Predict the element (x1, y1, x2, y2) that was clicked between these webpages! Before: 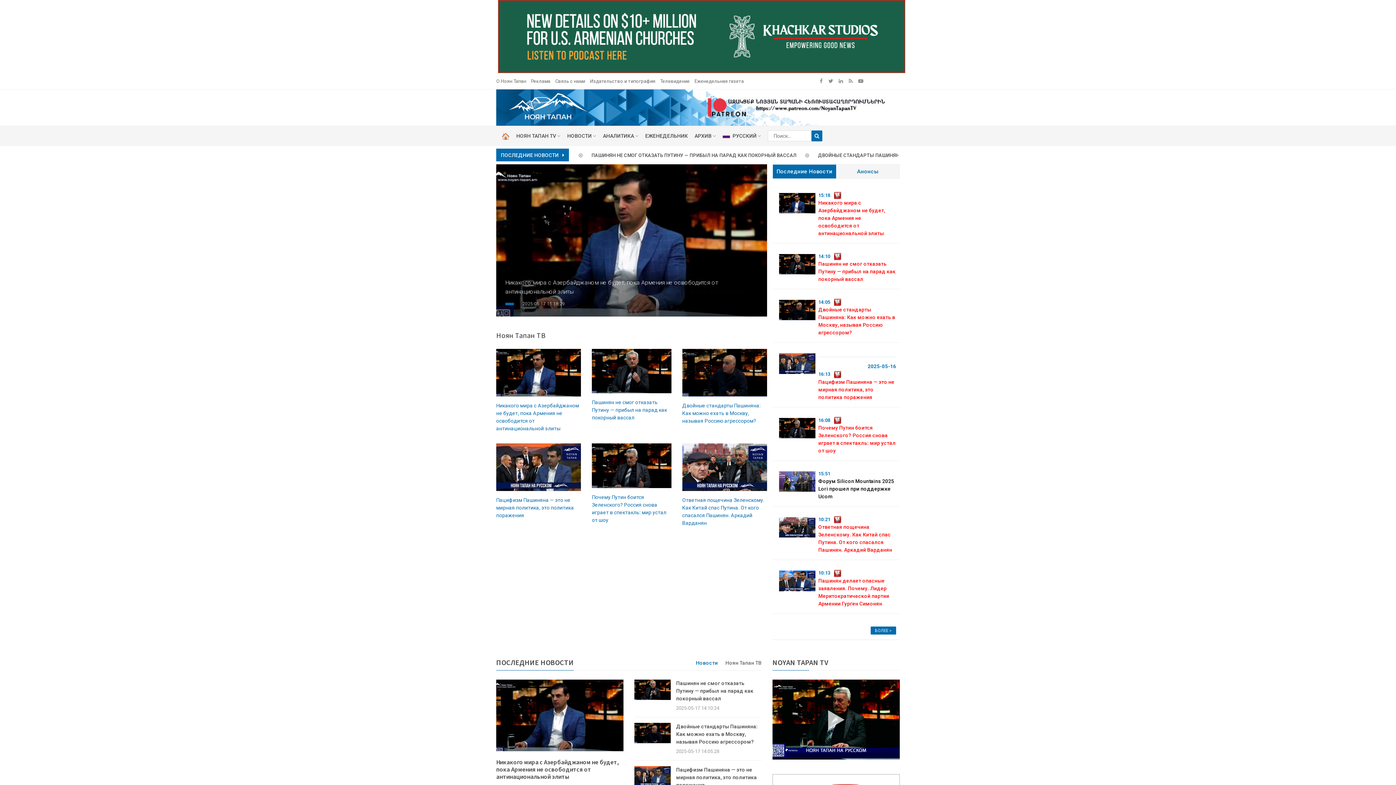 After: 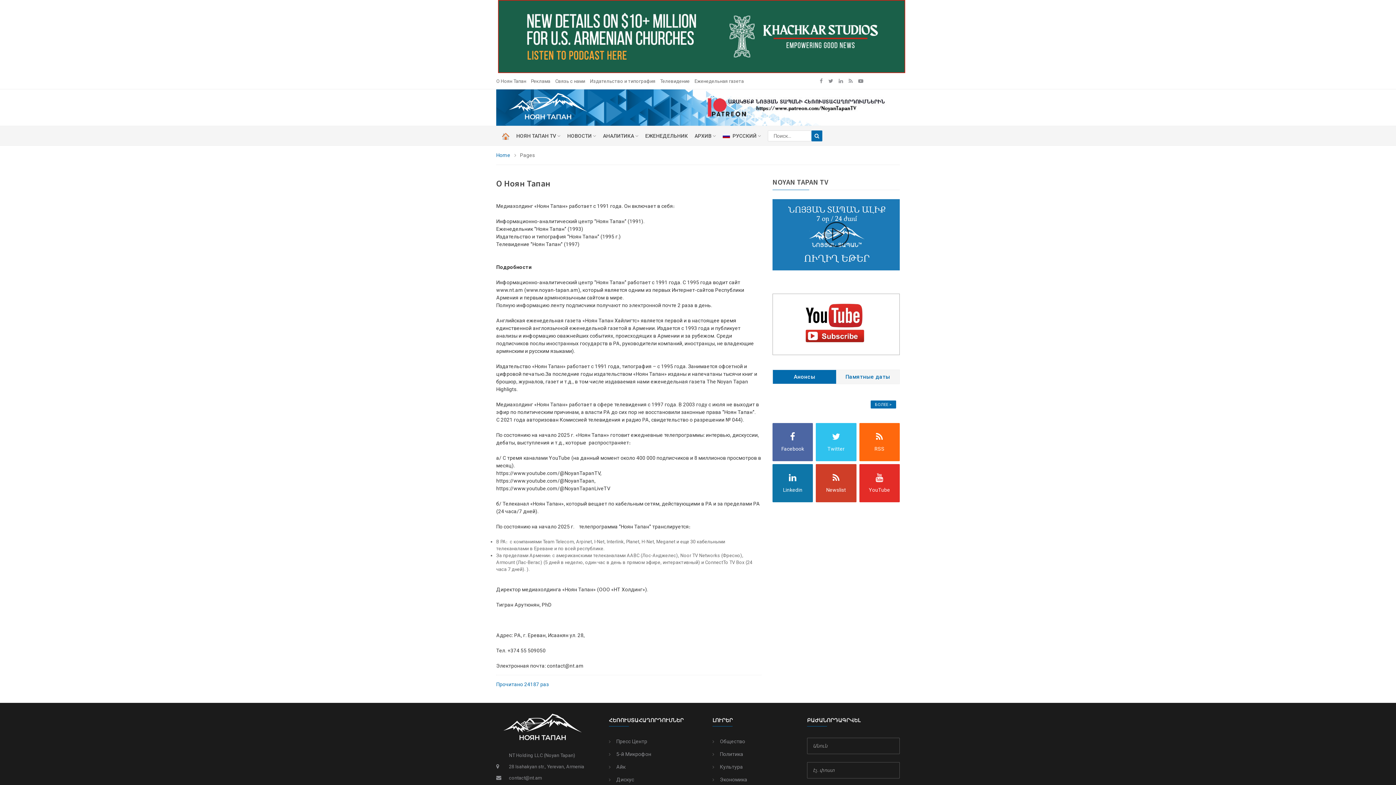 Action: bbox: (496, 78, 526, 83) label: О Ноян Тапан